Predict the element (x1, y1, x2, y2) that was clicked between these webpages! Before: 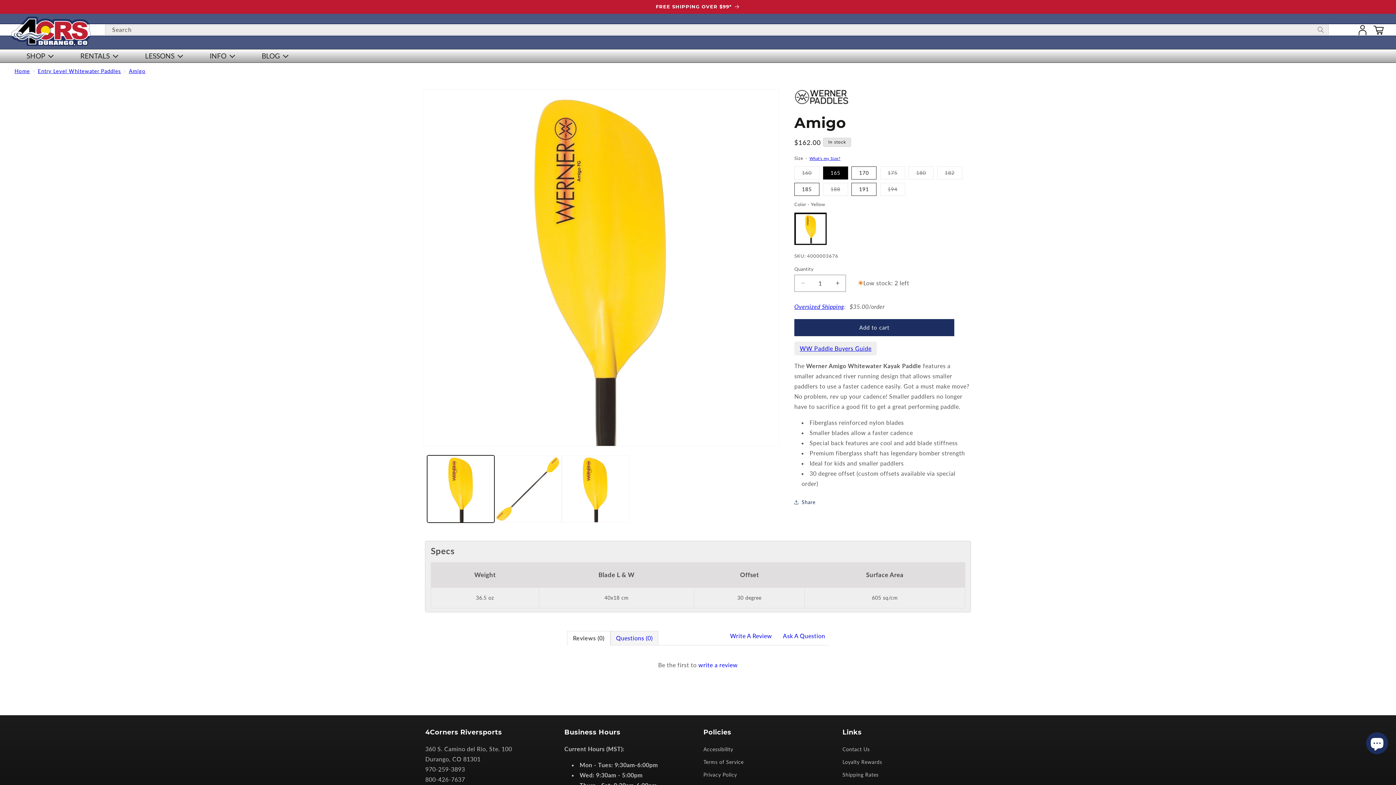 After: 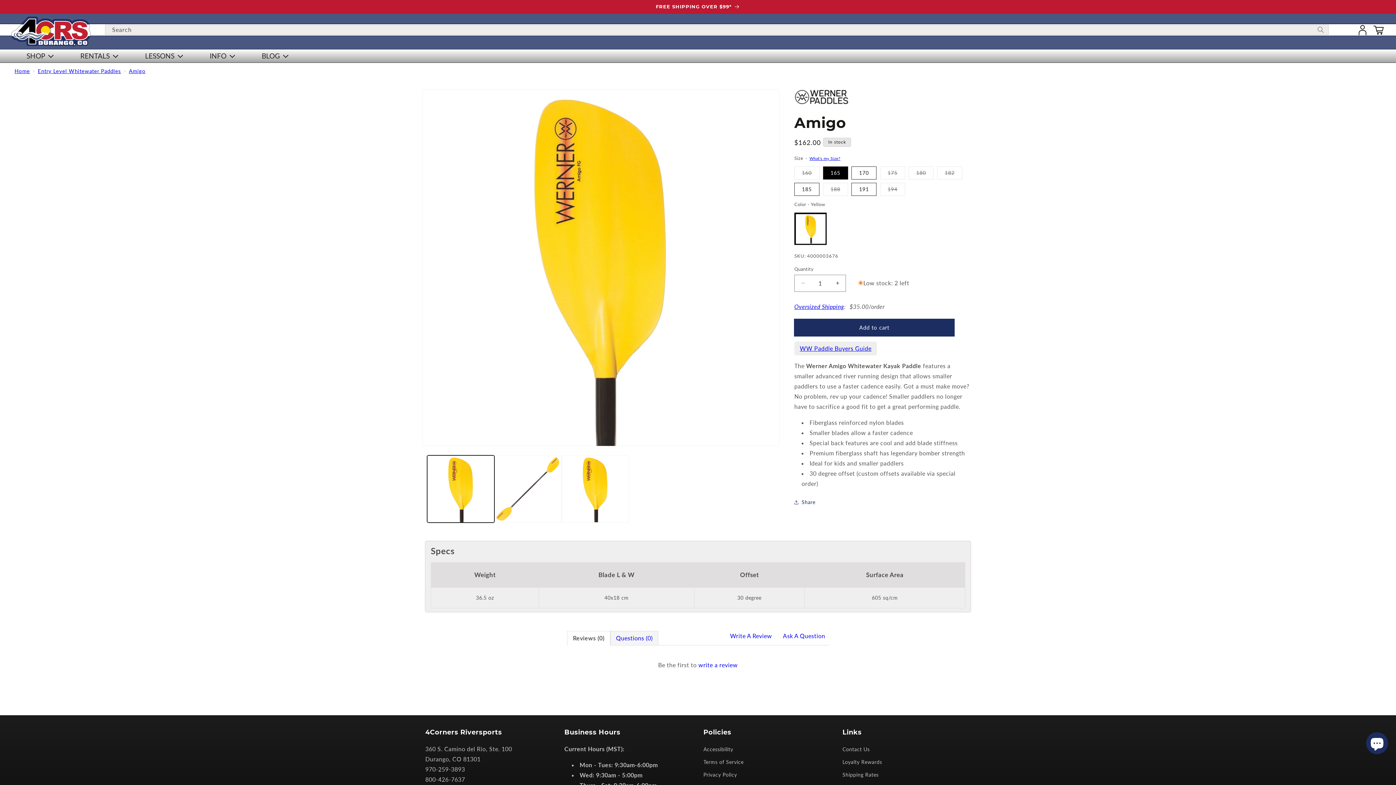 Action: bbox: (794, 319, 954, 336) label: Add to cart